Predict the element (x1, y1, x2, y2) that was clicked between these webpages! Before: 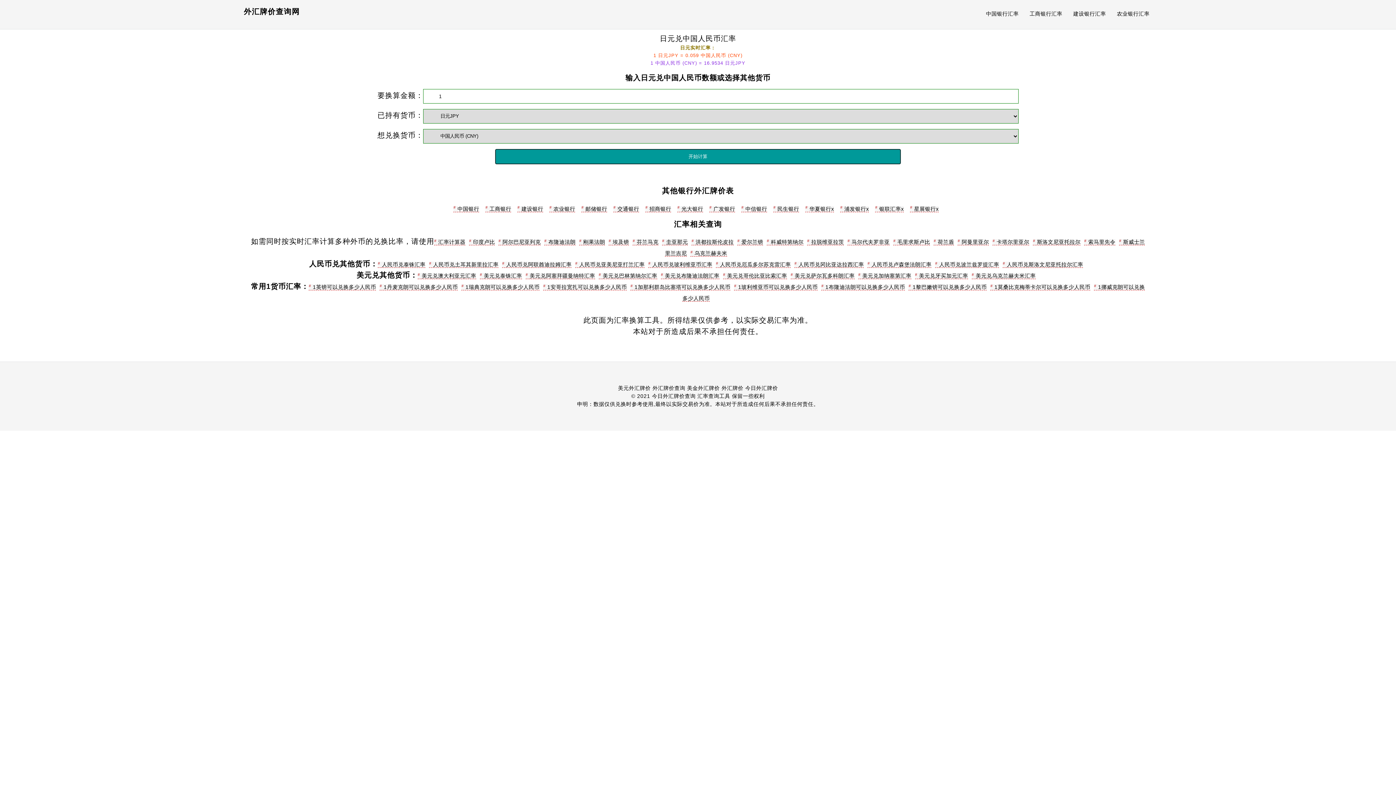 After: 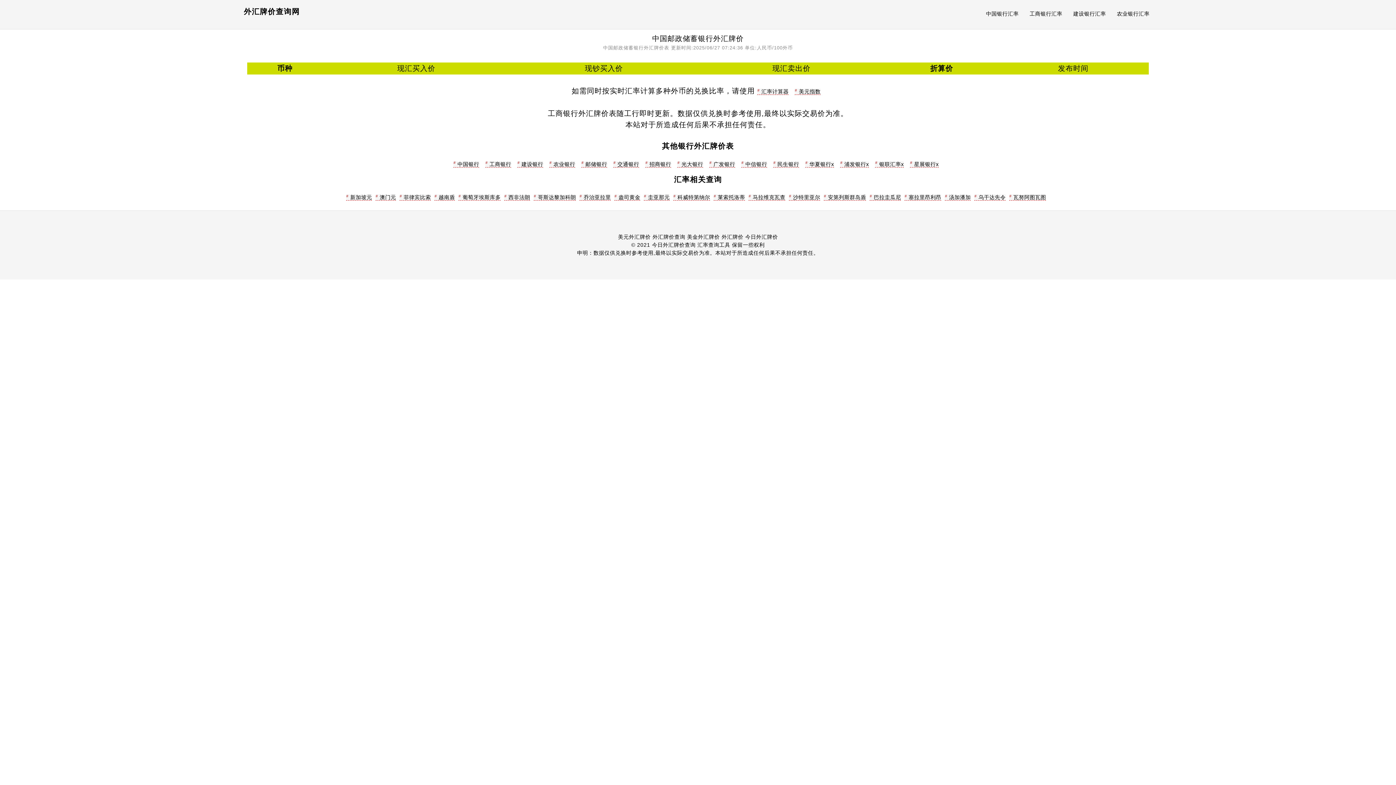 Action: label: 邮储银行 bbox: (581, 206, 607, 212)